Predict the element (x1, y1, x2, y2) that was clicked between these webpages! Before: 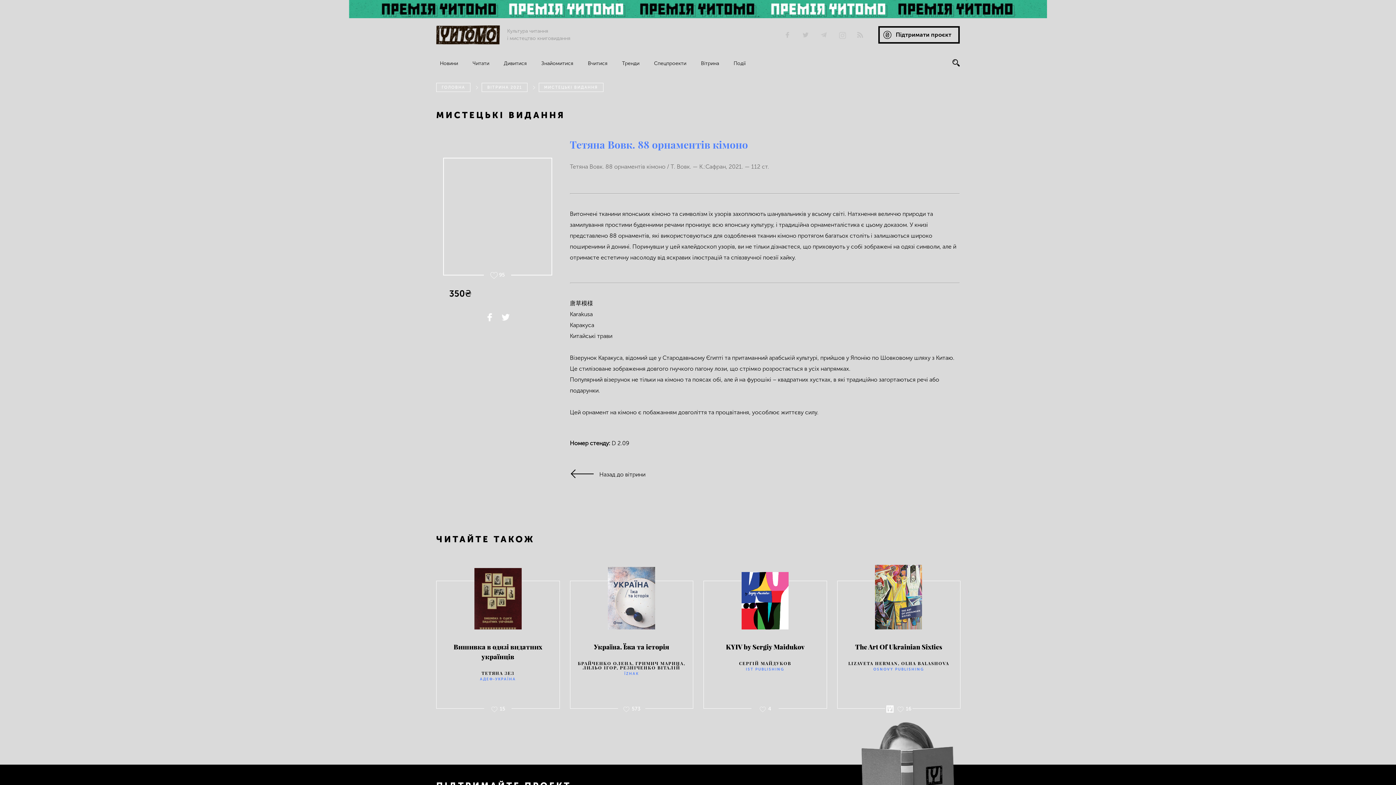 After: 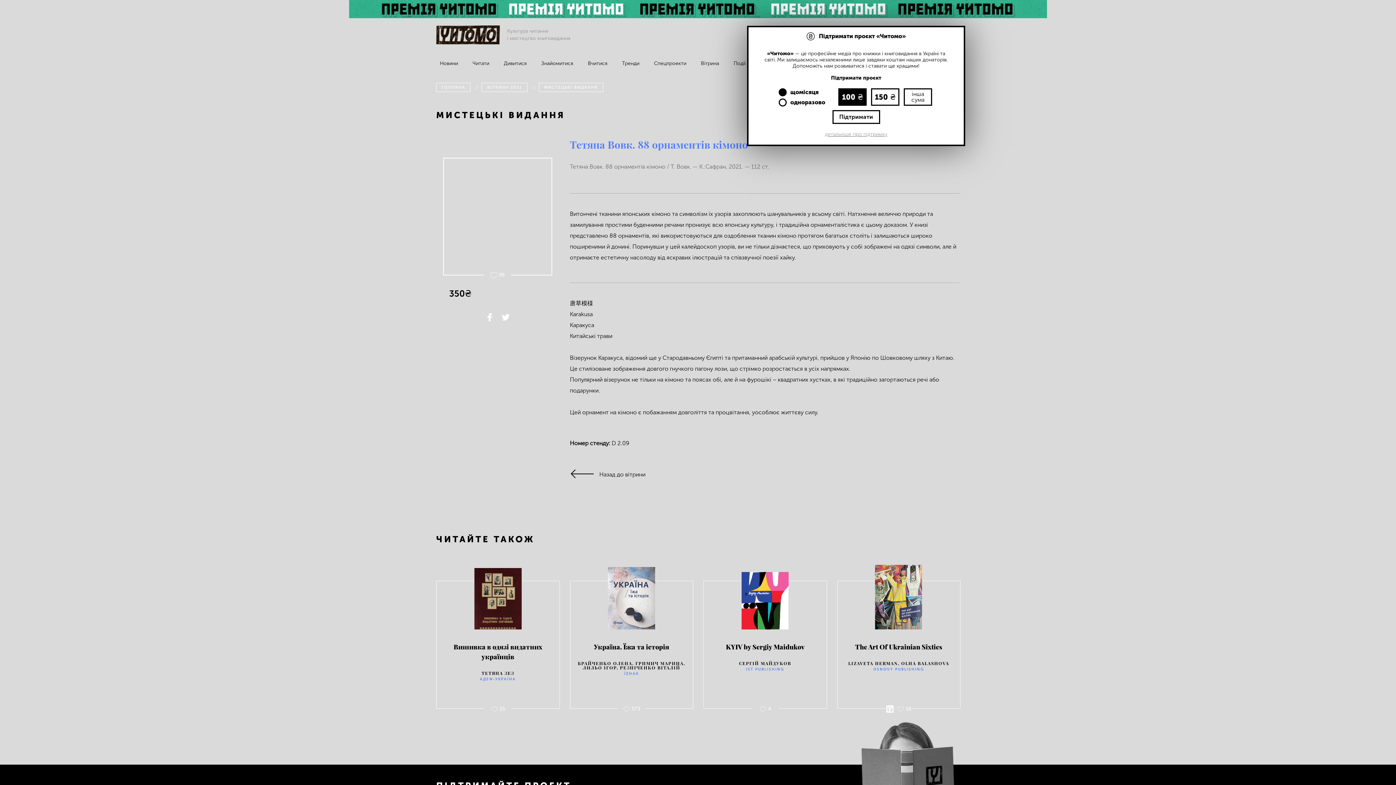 Action: bbox: (878, 26, 960, 43) label: Підтримати проєкт